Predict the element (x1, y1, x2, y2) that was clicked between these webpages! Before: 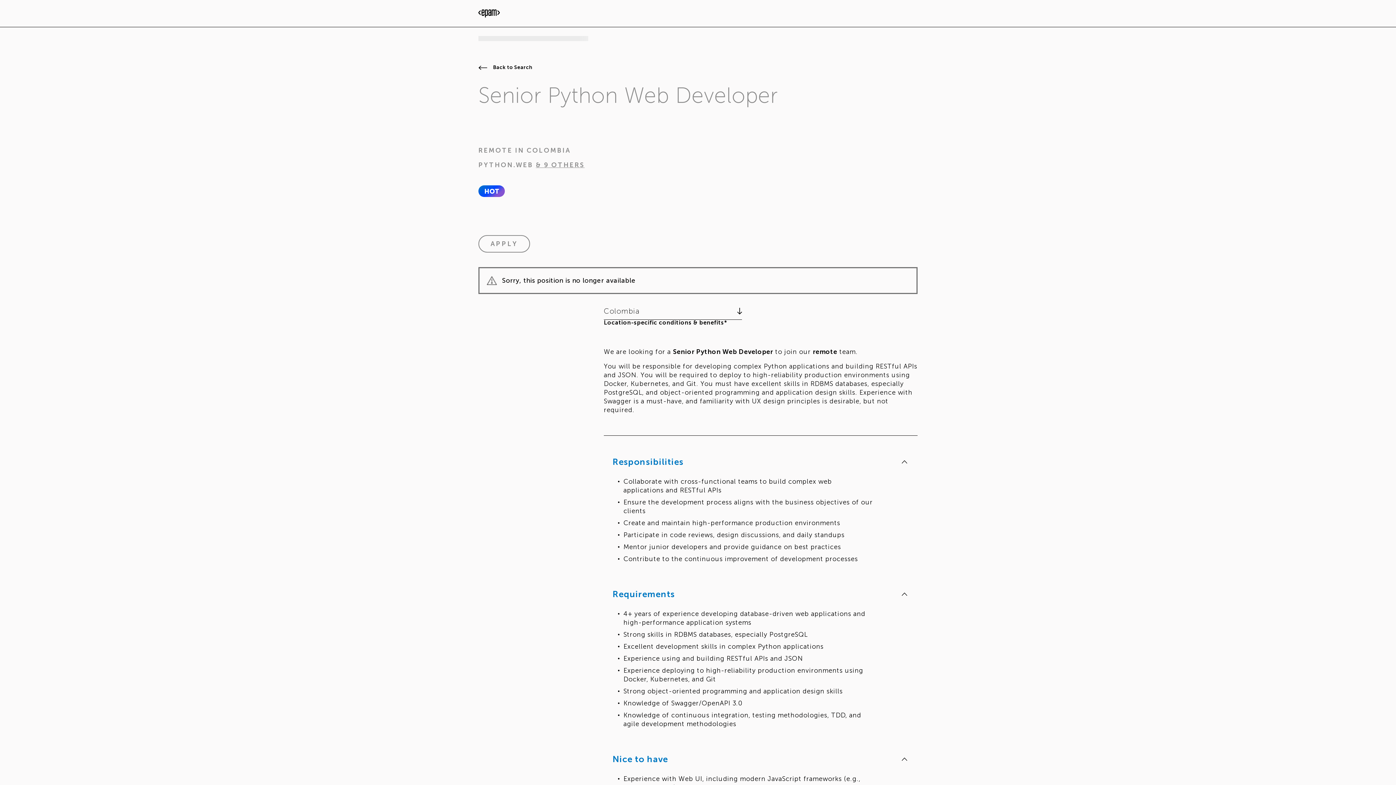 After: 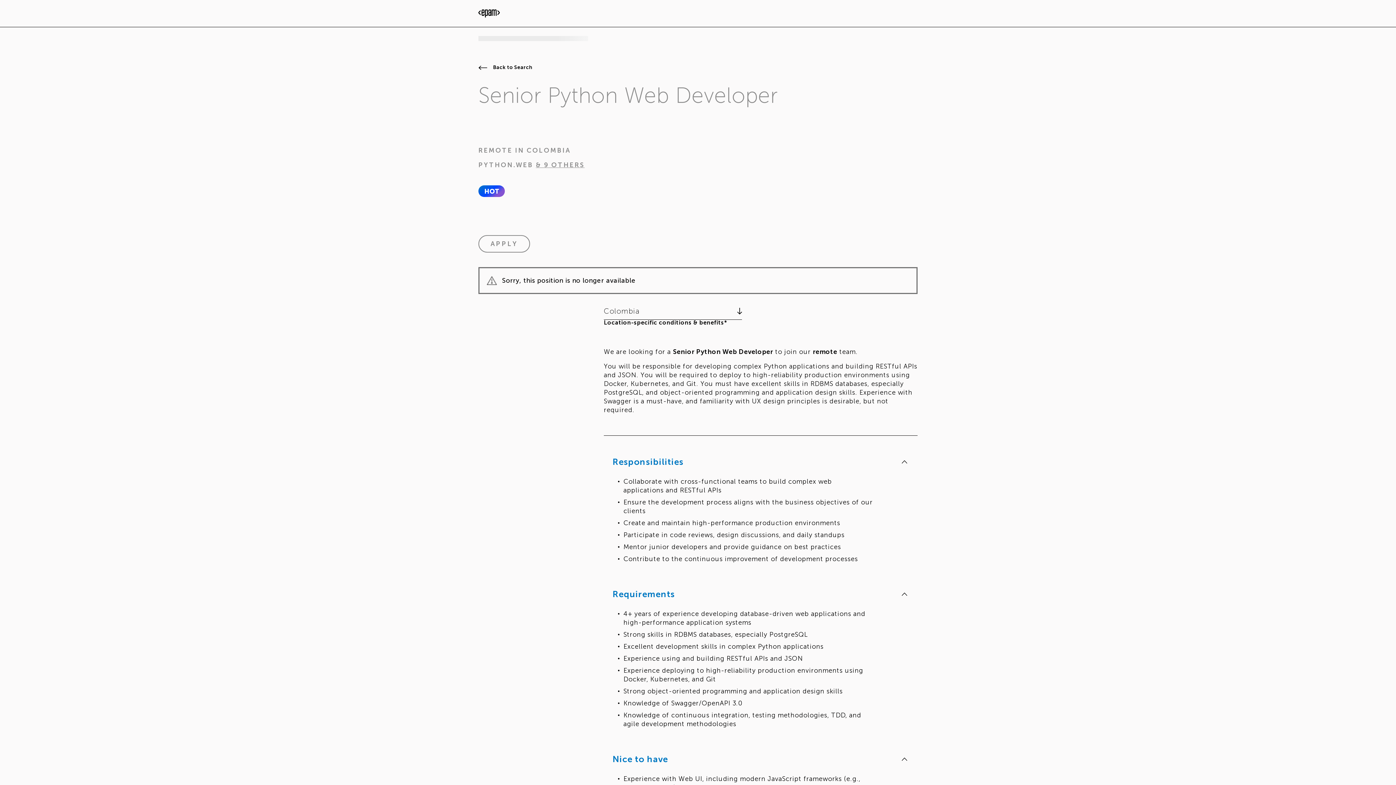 Action: label: Back to Search bbox: (478, 63, 532, 72)